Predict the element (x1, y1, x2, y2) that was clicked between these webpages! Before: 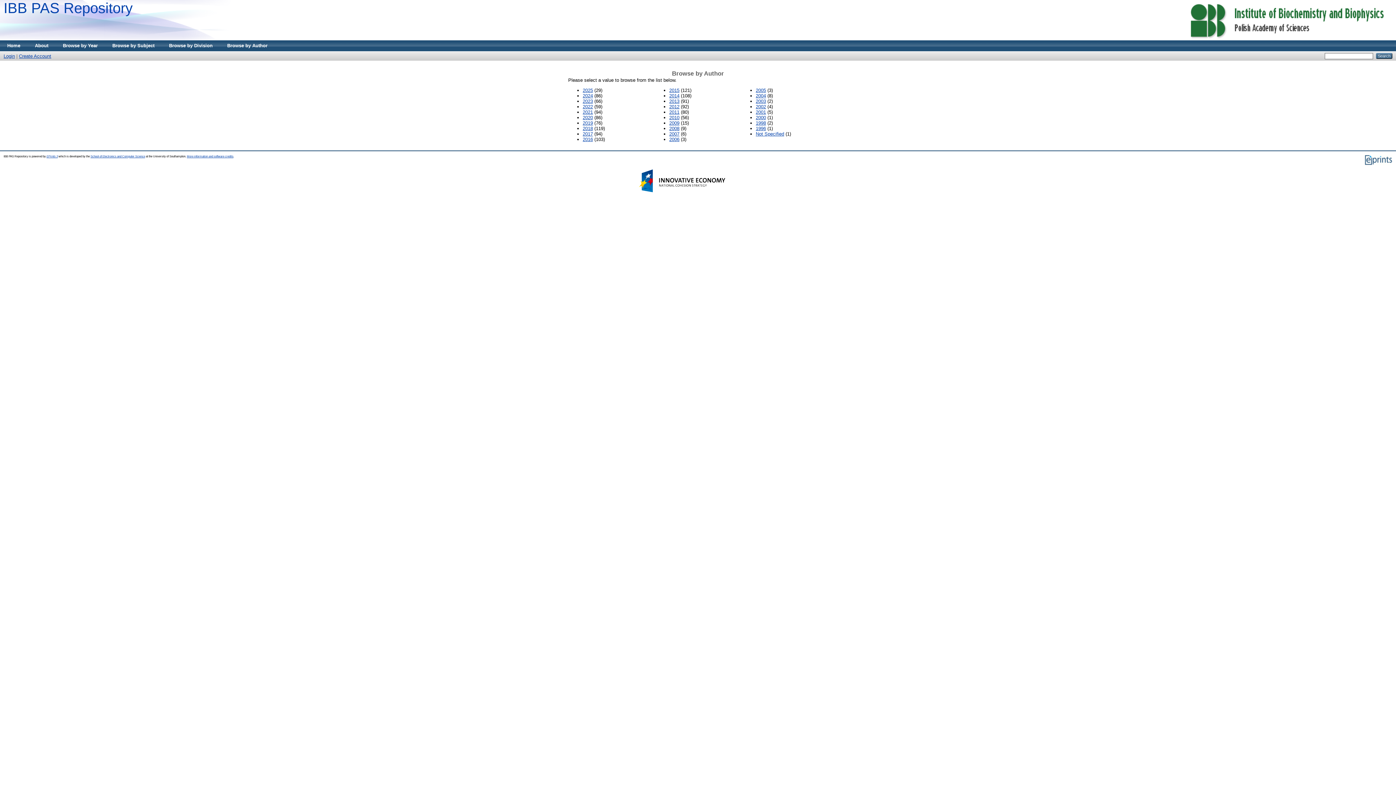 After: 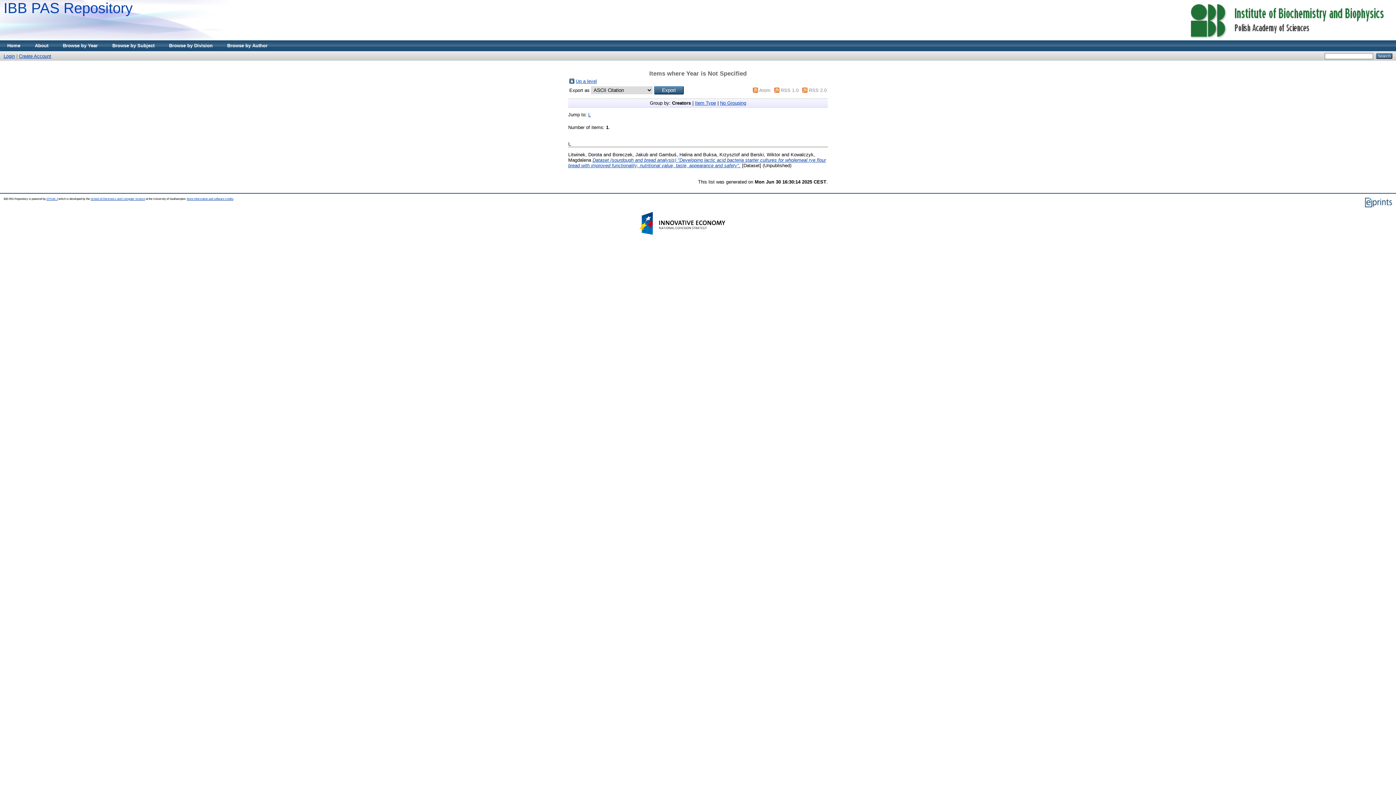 Action: bbox: (756, 131, 784, 136) label: Not Specified